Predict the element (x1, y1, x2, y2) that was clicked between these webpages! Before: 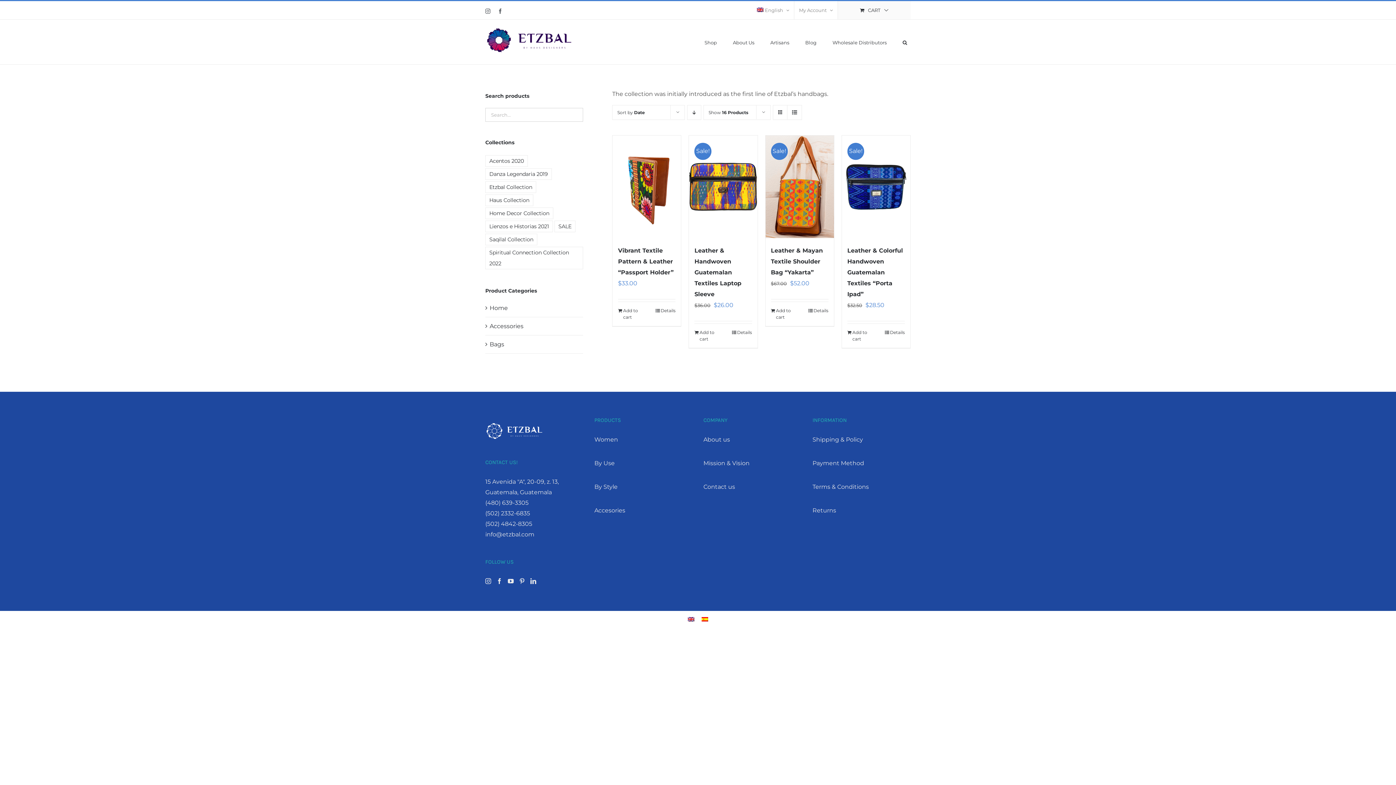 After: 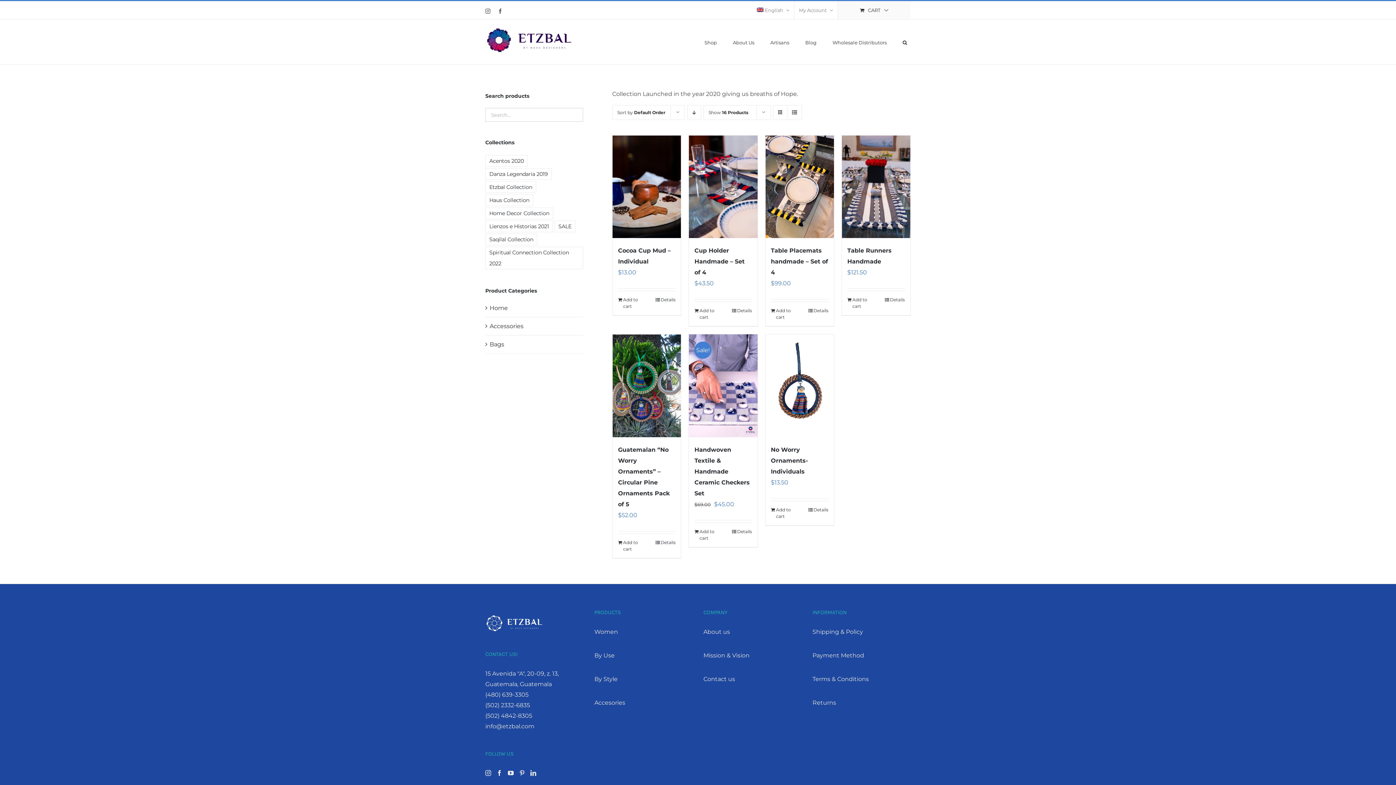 Action: bbox: (485, 207, 553, 219) label: Home Decor Collection (7 products)